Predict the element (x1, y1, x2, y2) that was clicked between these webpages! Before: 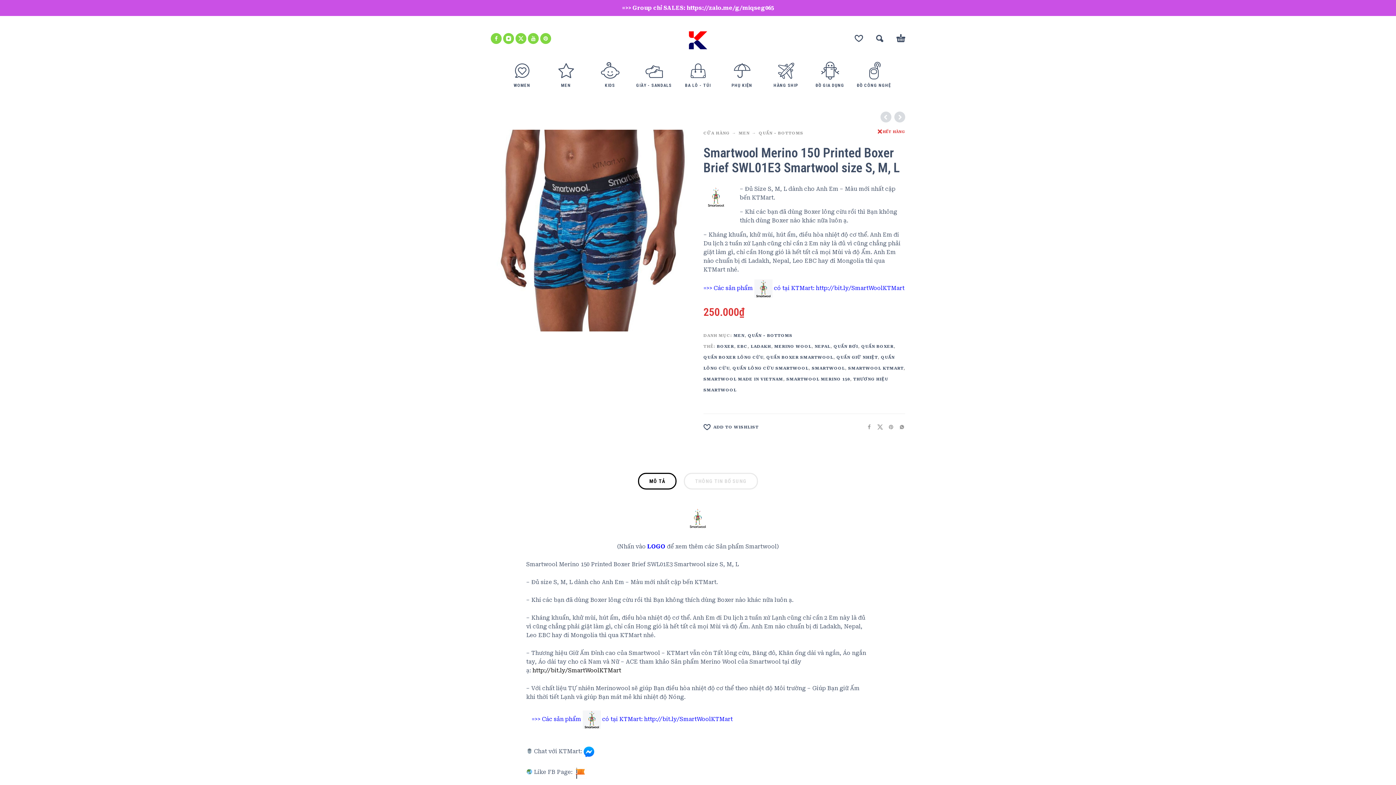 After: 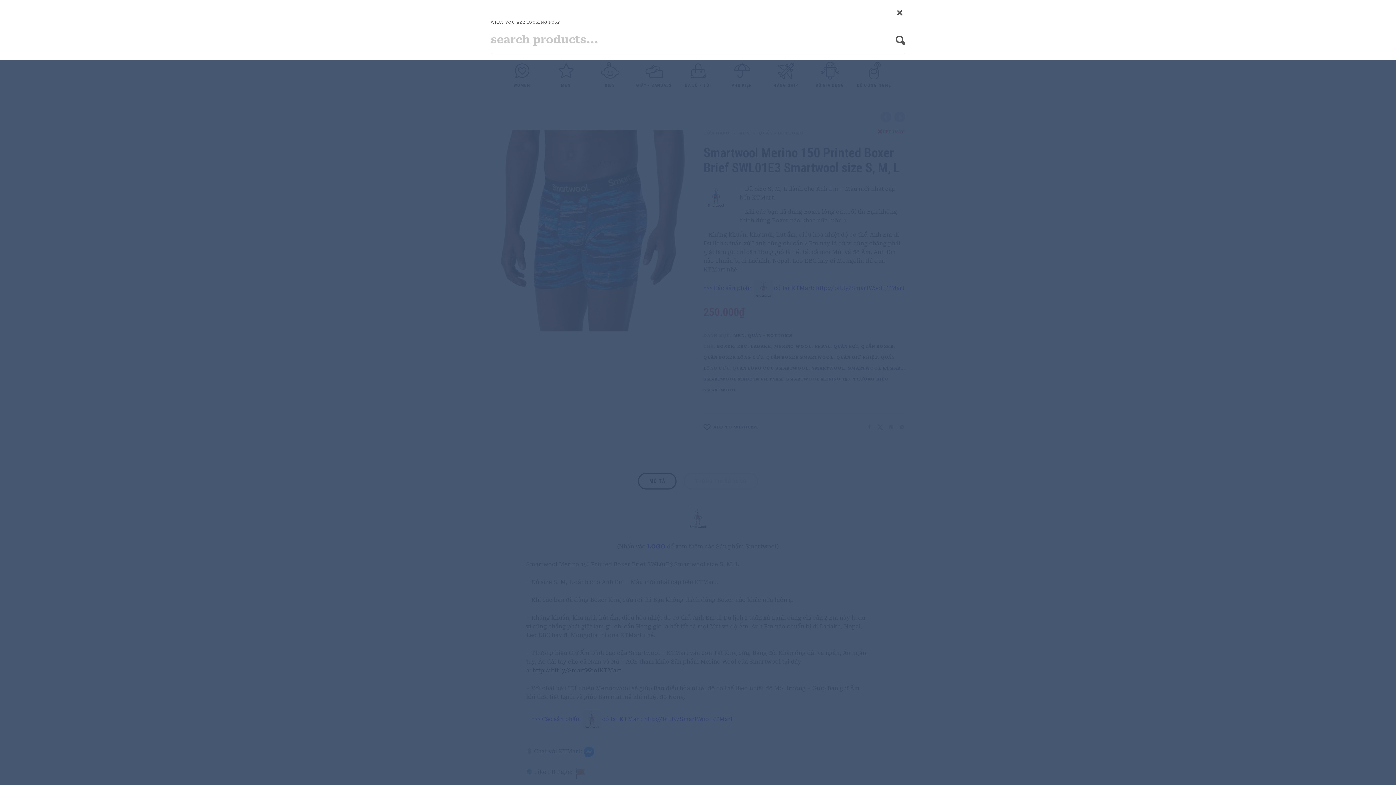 Action: label: Search bbox: (876, 34, 883, 42)